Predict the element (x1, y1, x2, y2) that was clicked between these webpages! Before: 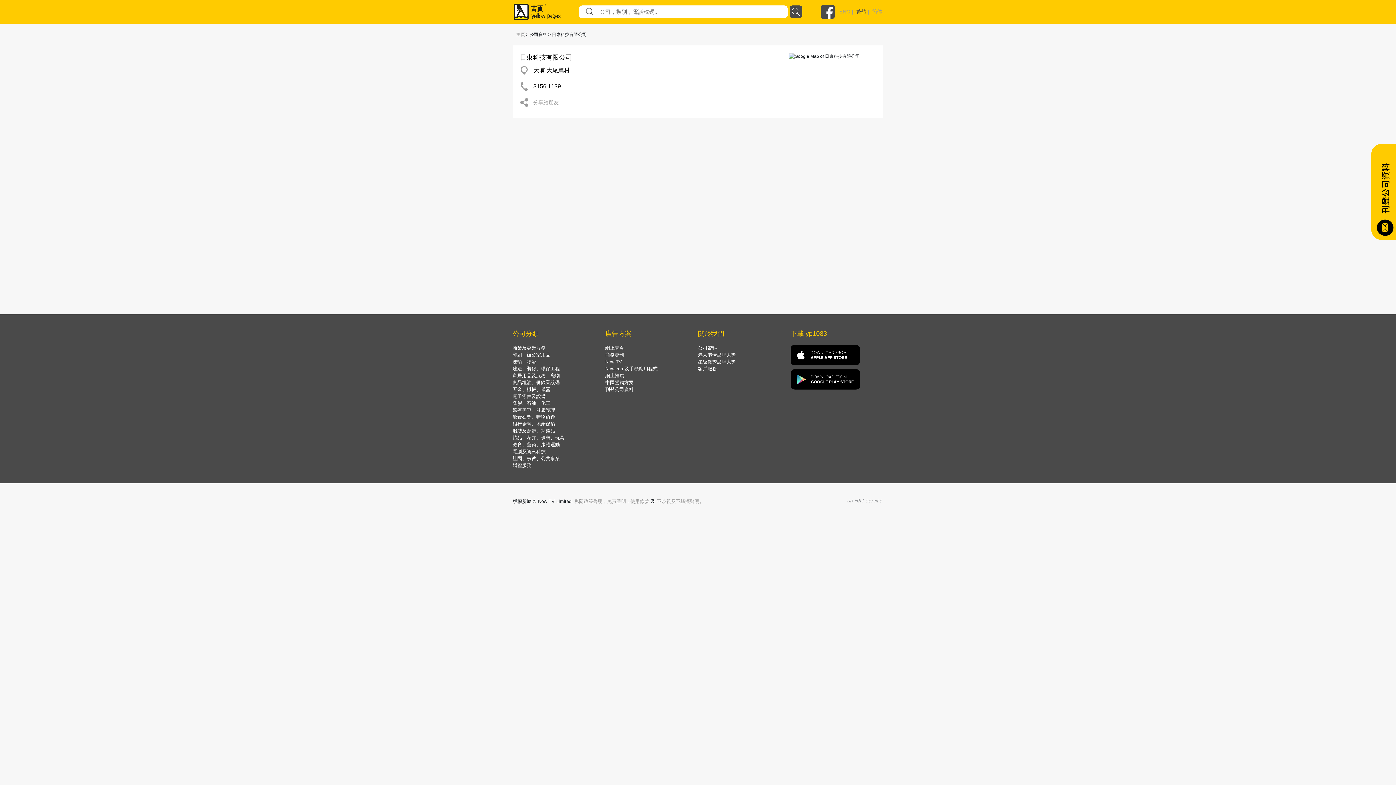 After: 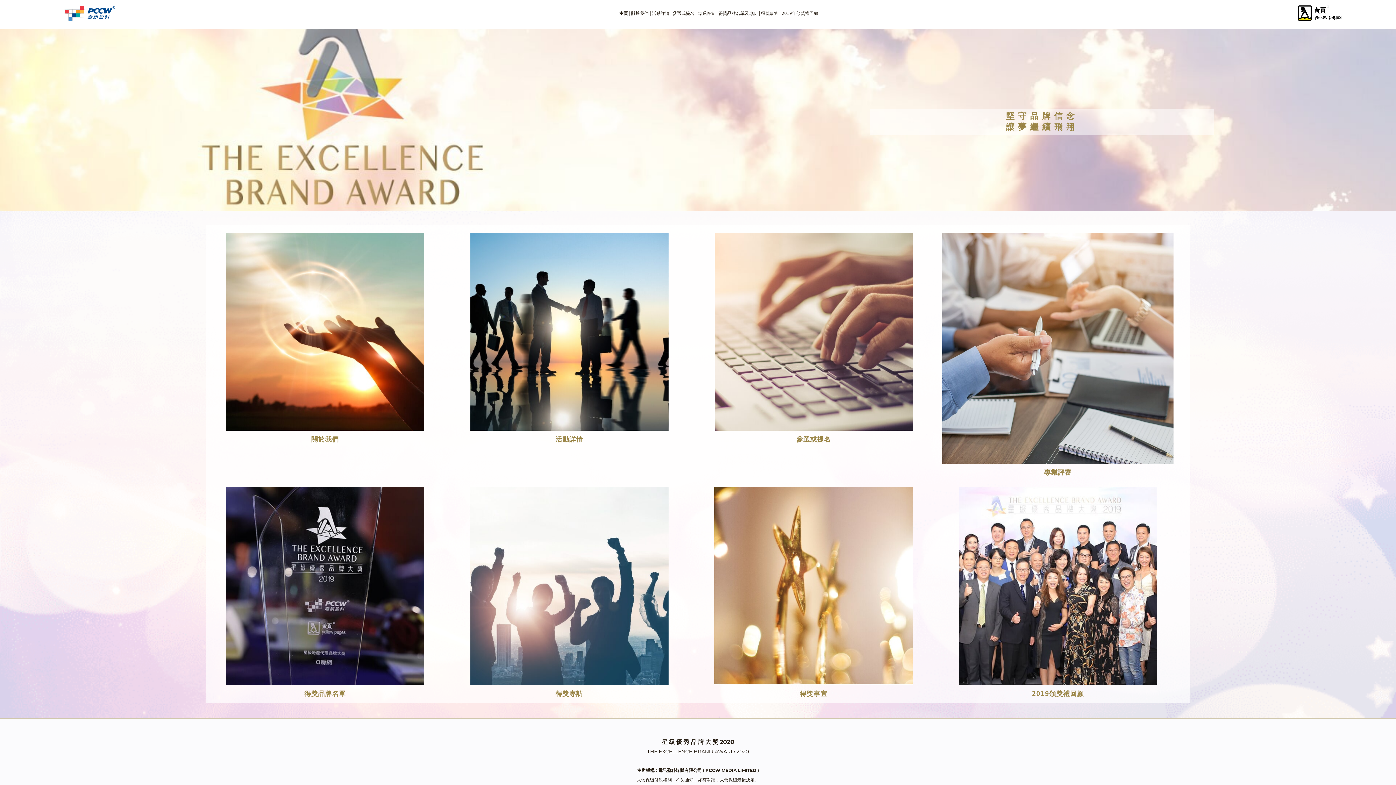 Action: label: 星級優秀品牌大獎 bbox: (698, 359, 736, 364)